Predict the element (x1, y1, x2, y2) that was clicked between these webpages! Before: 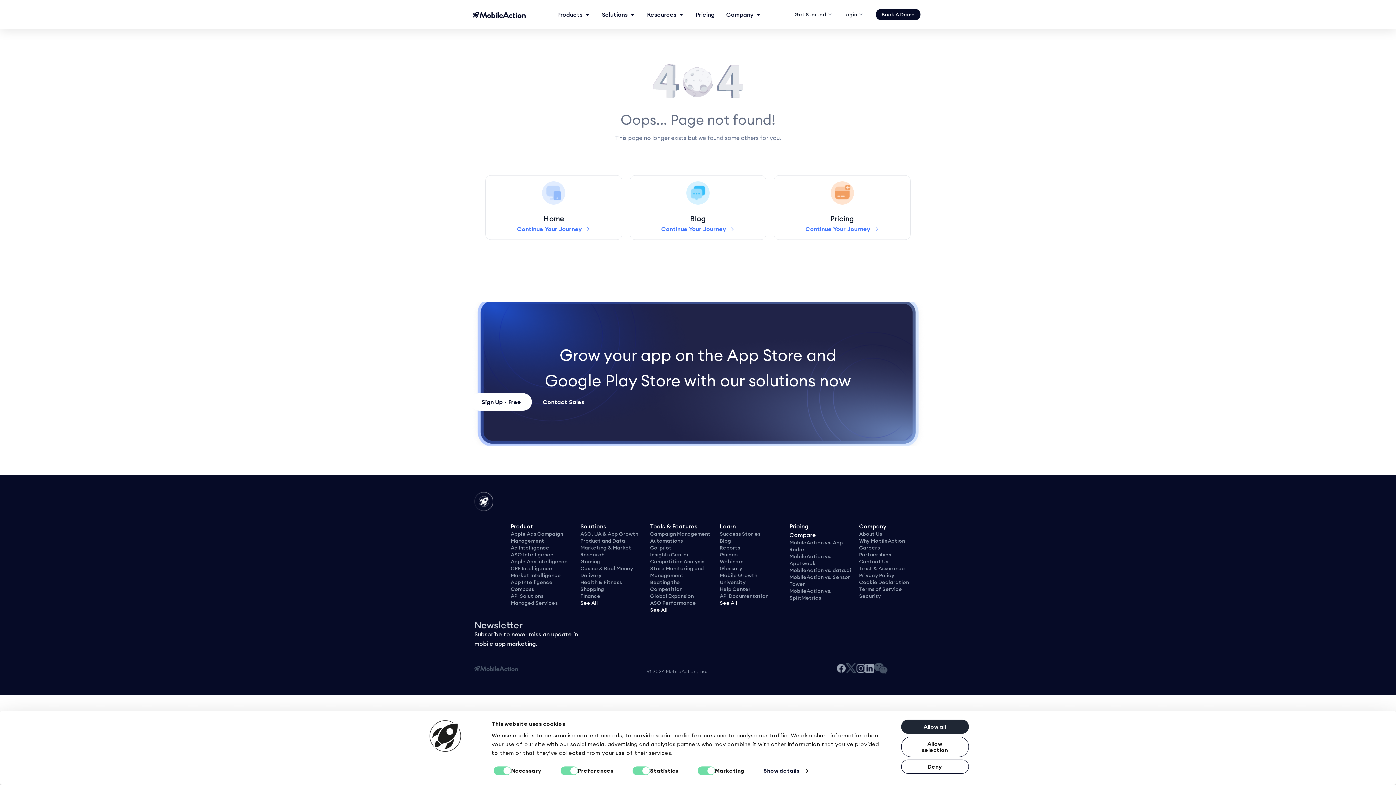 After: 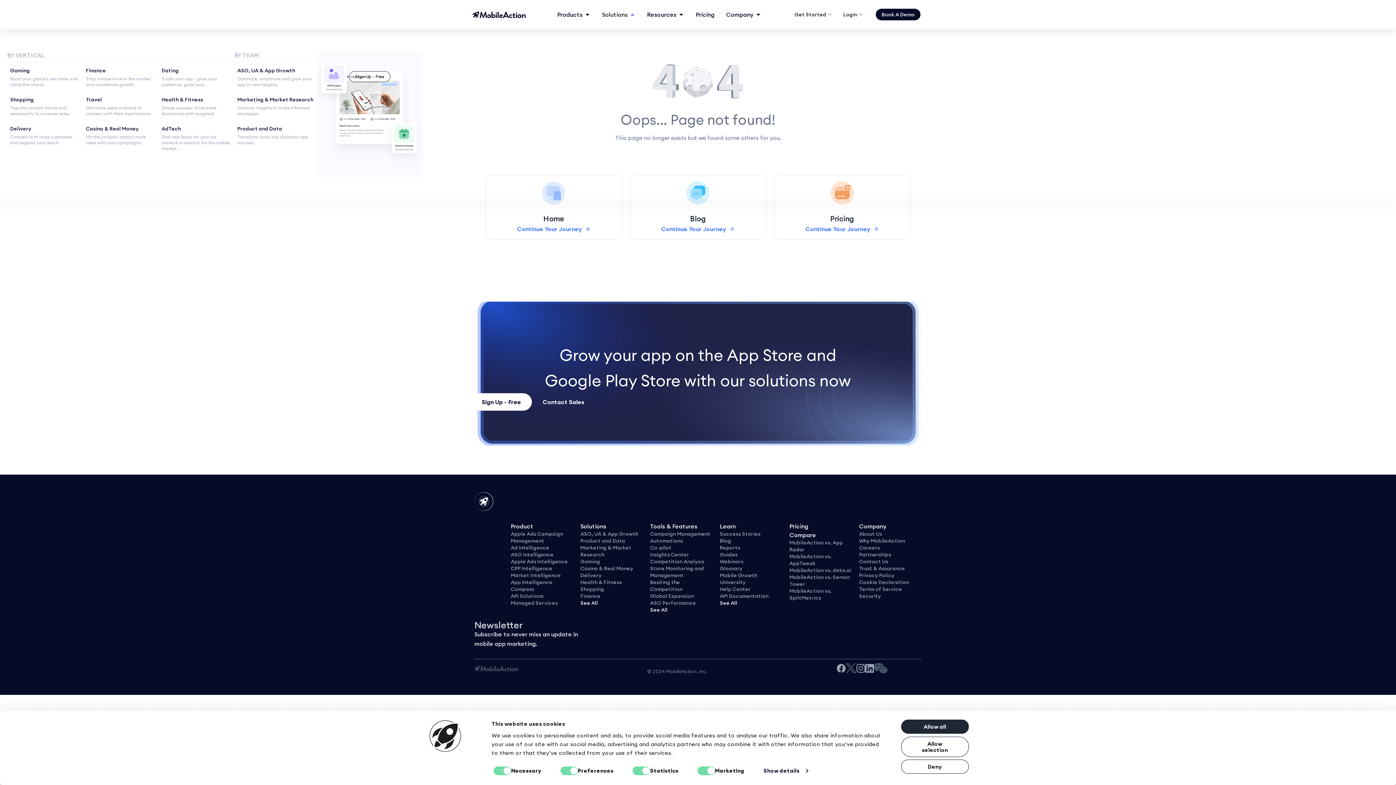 Action: bbox: (629, 10, 635, 18) label: Expand: Solutions